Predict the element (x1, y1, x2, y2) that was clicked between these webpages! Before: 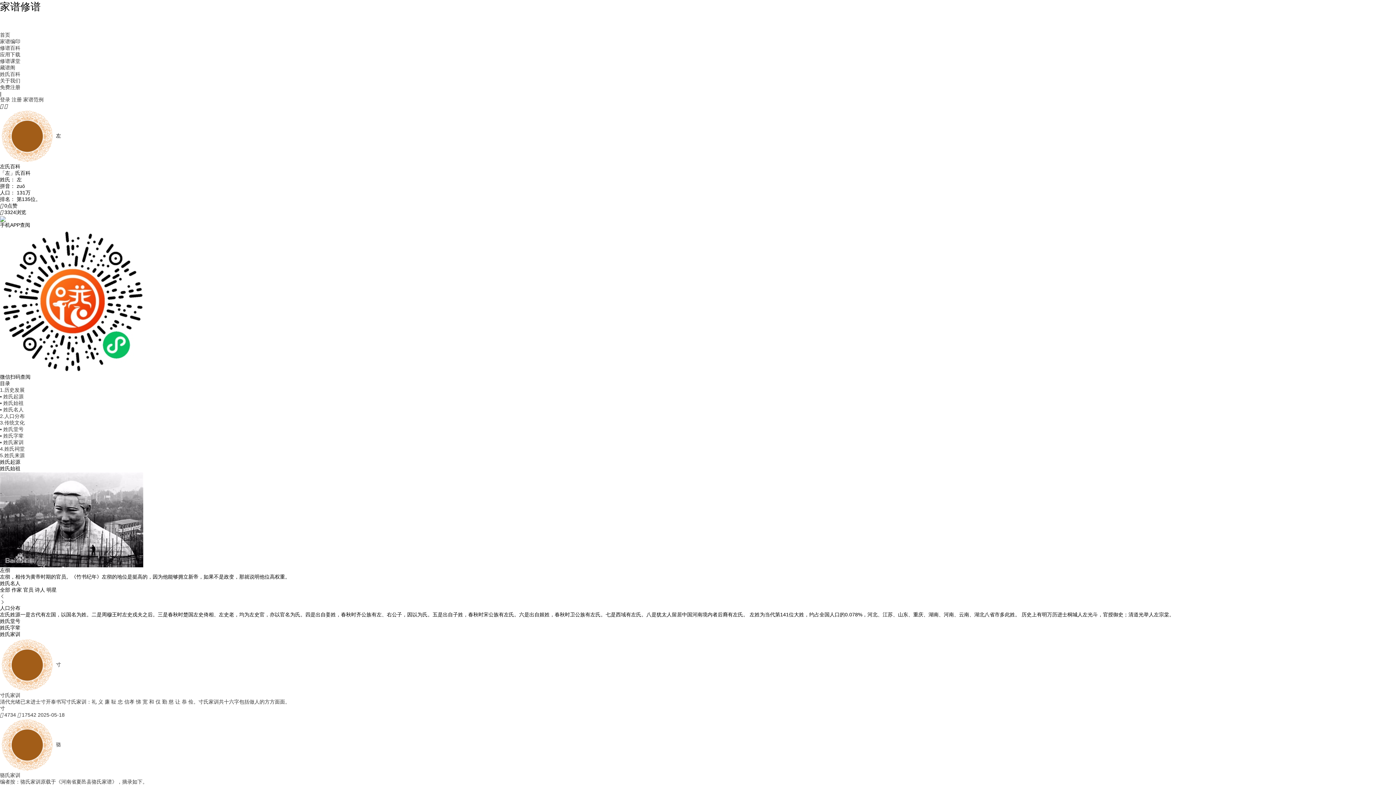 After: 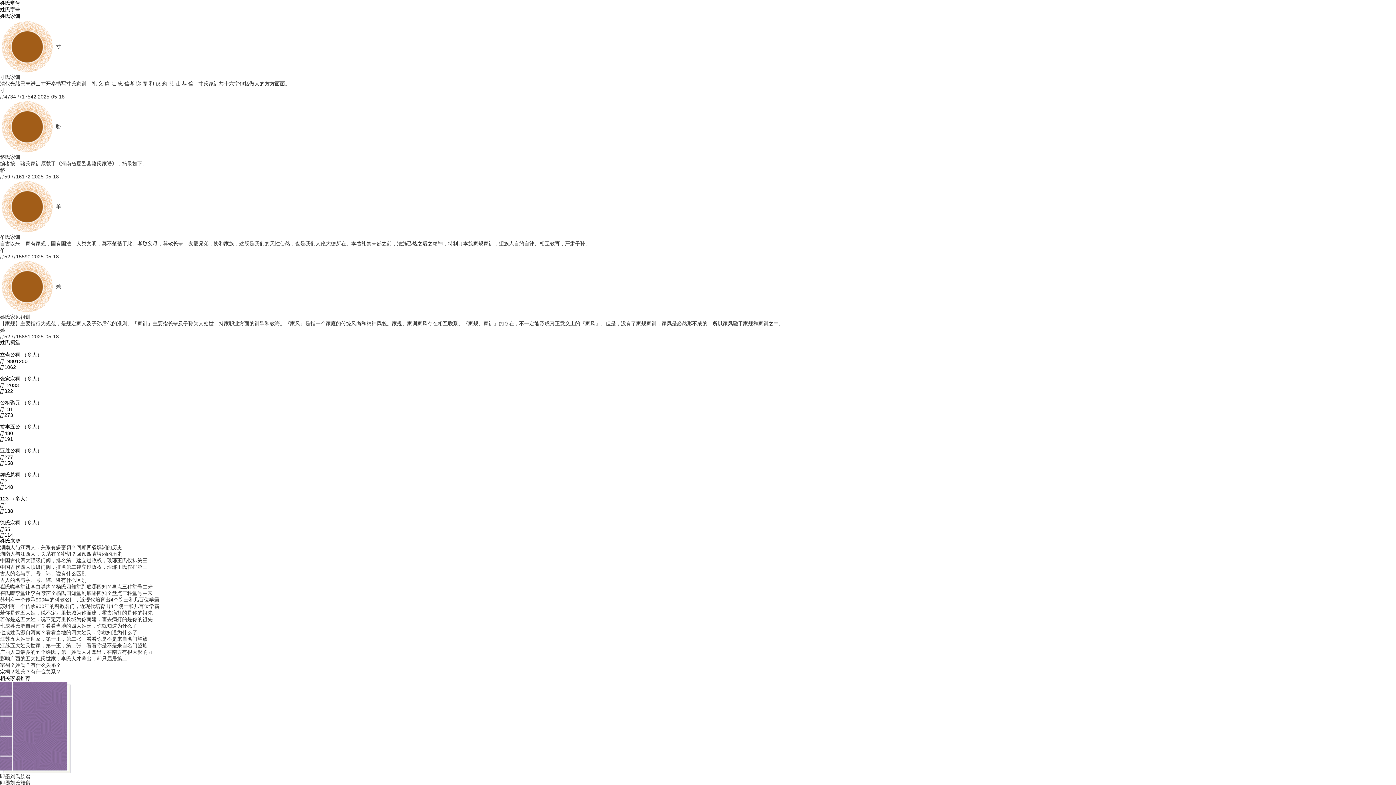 Action: label: ▪ 姓氏堂号 bbox: (0, 426, 23, 432)